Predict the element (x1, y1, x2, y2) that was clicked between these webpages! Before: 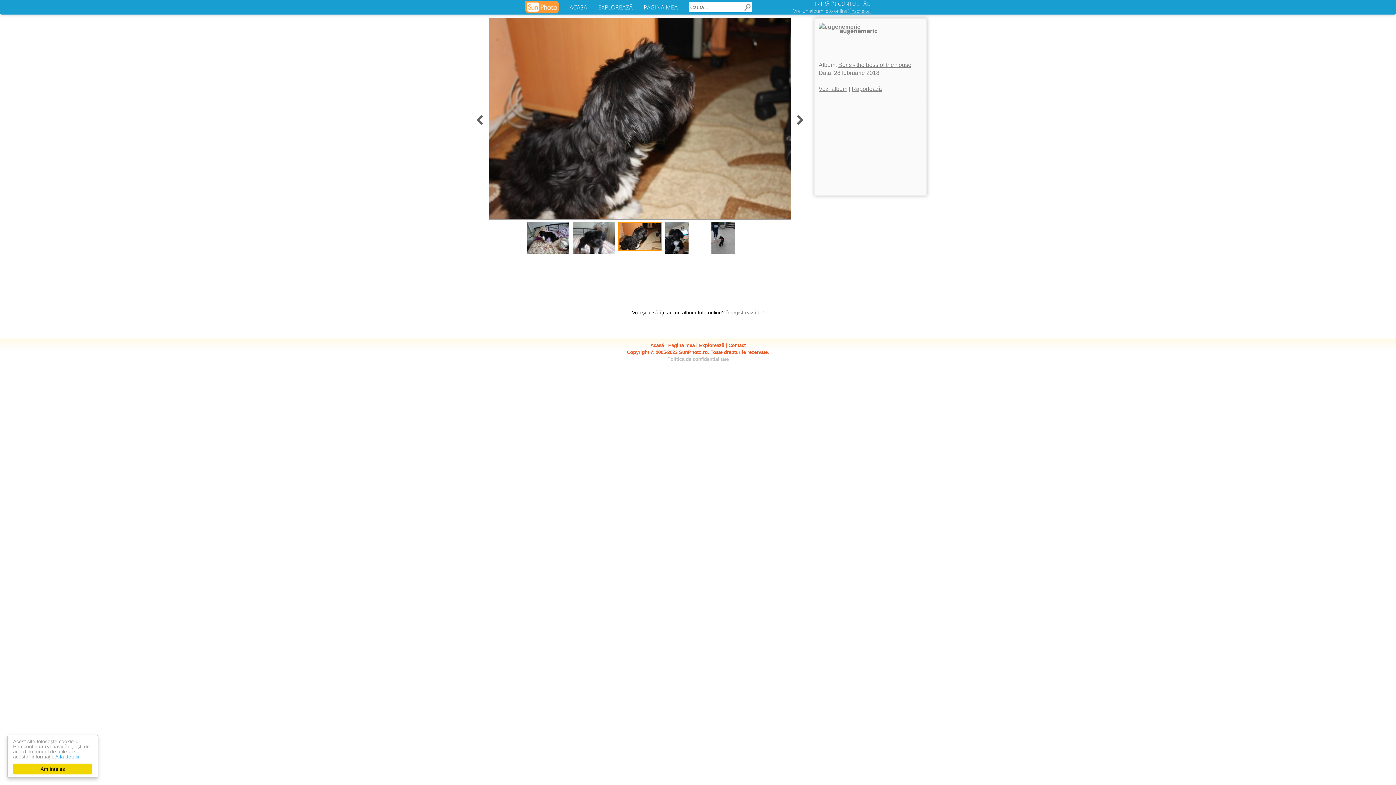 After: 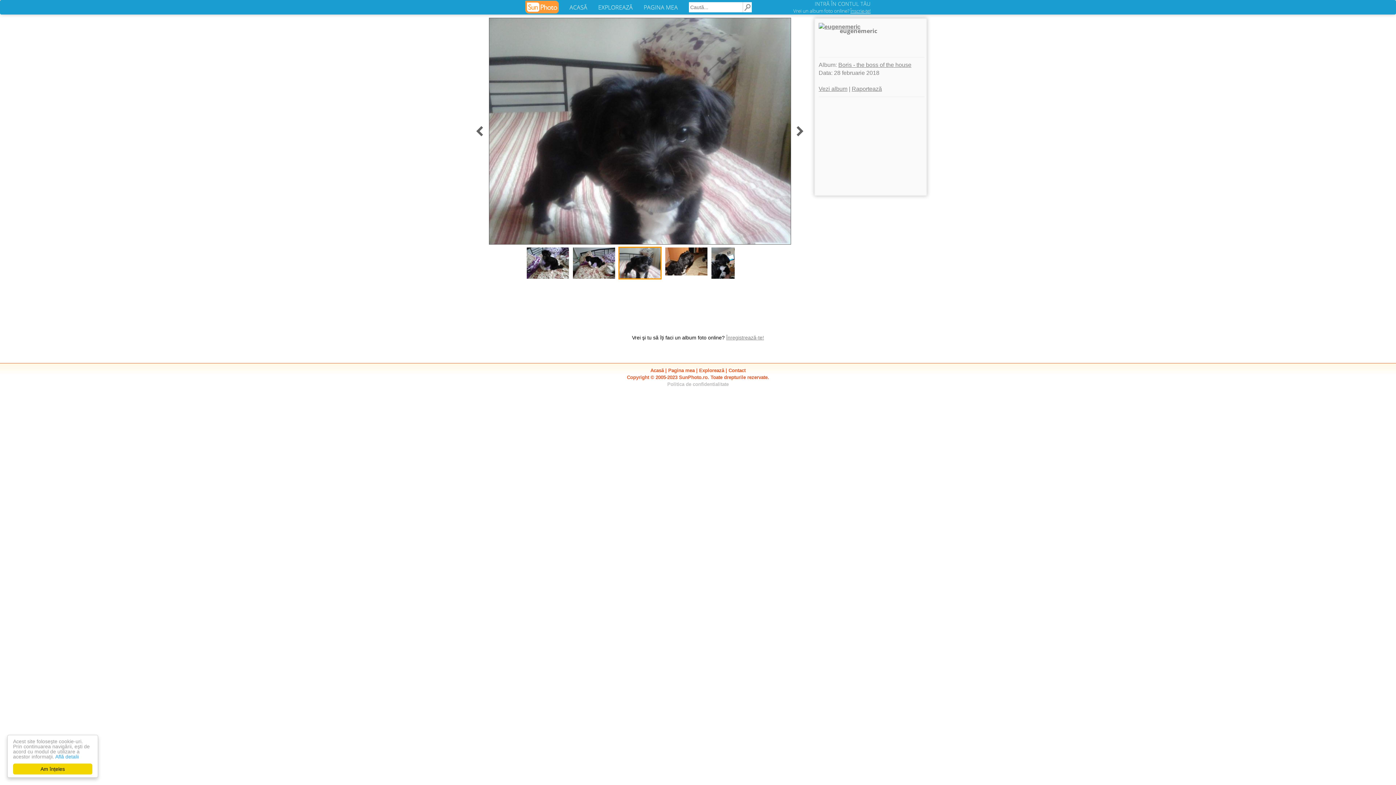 Action: bbox: (470, 17, 543, 219)